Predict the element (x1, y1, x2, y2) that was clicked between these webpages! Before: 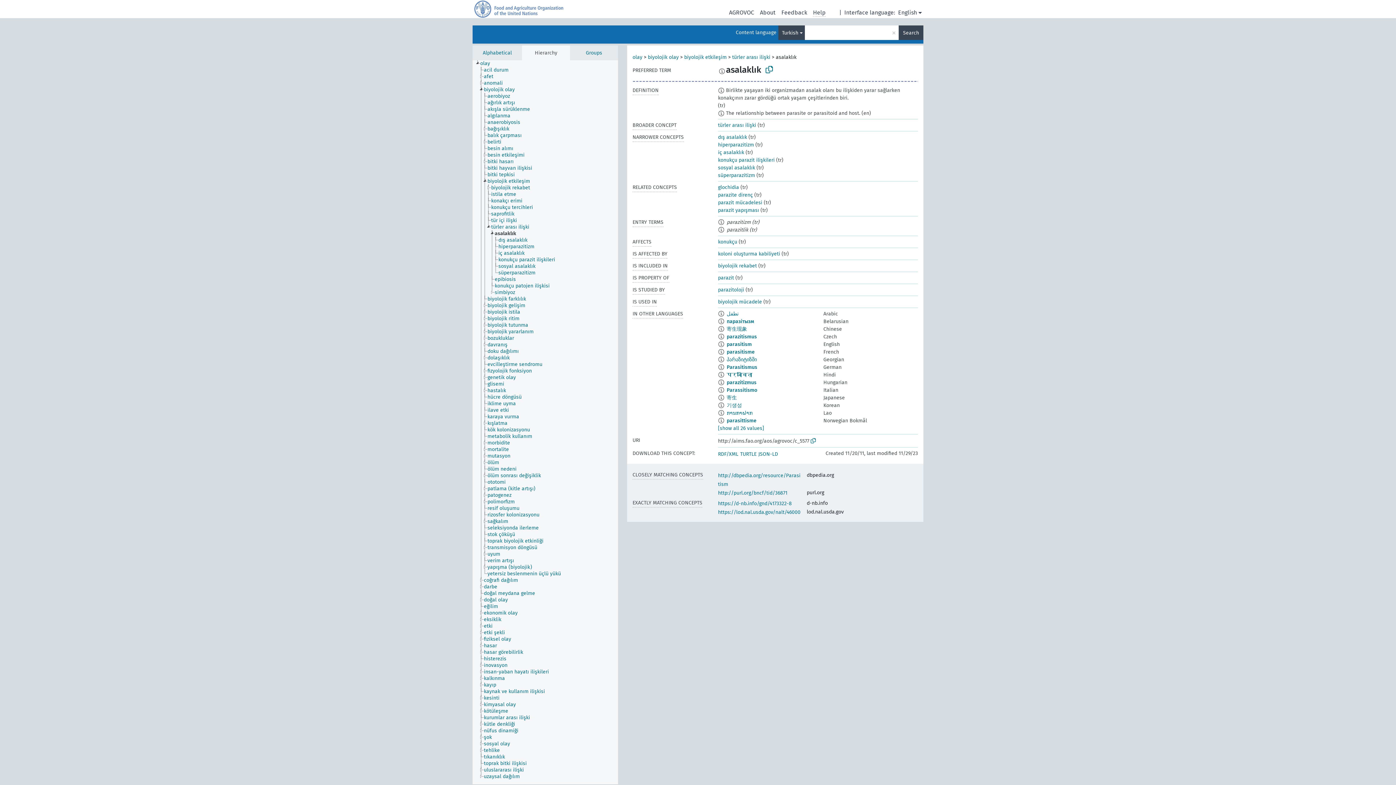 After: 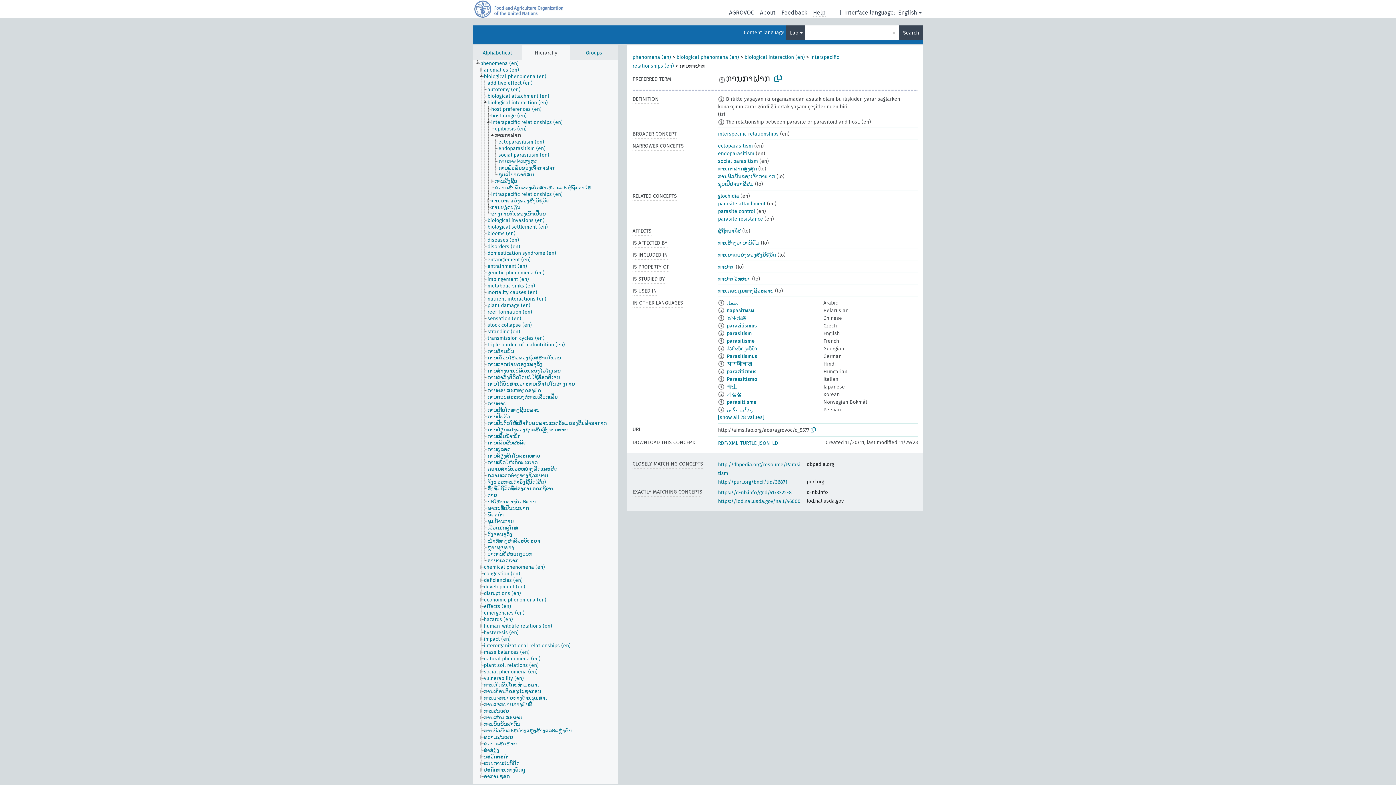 Action: bbox: (726, 410, 752, 416) label: ການກາຝາກ